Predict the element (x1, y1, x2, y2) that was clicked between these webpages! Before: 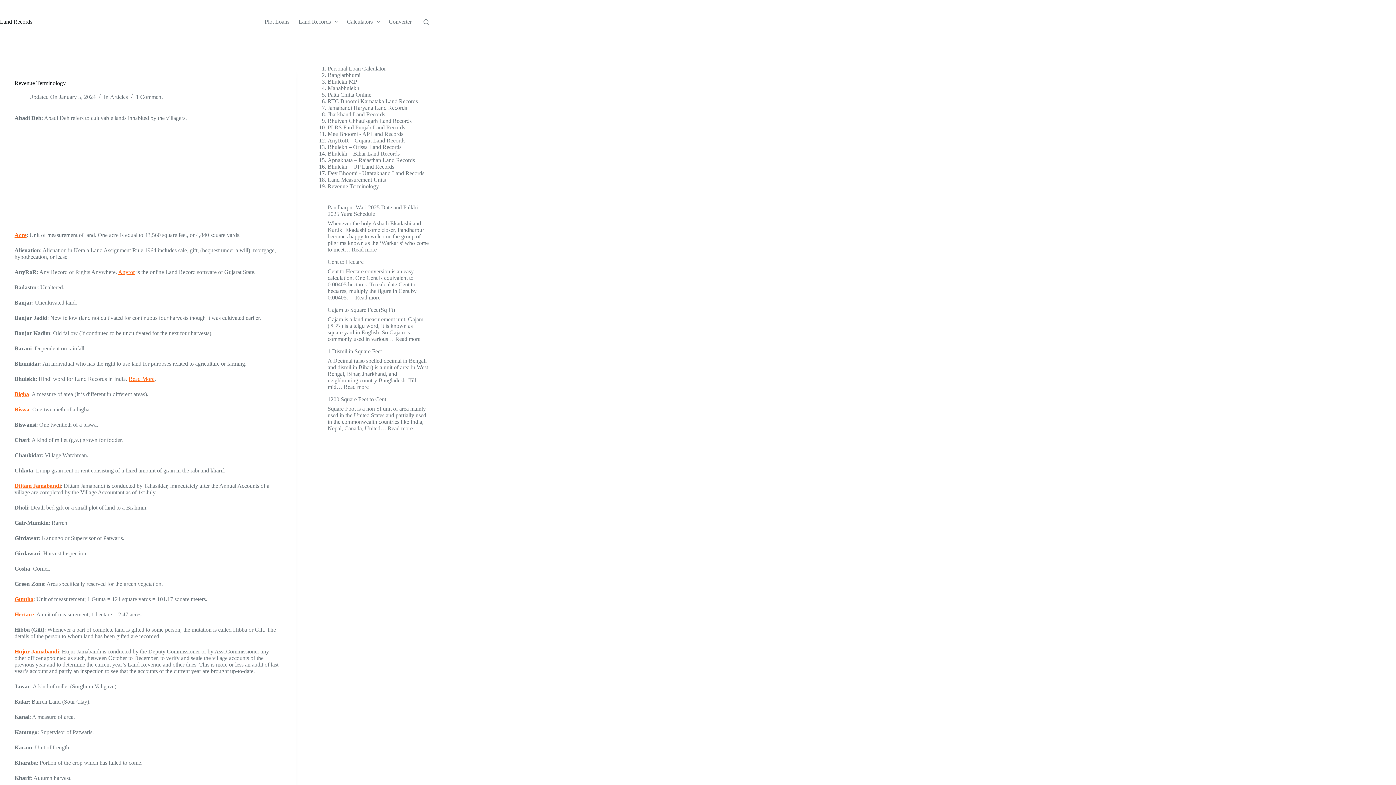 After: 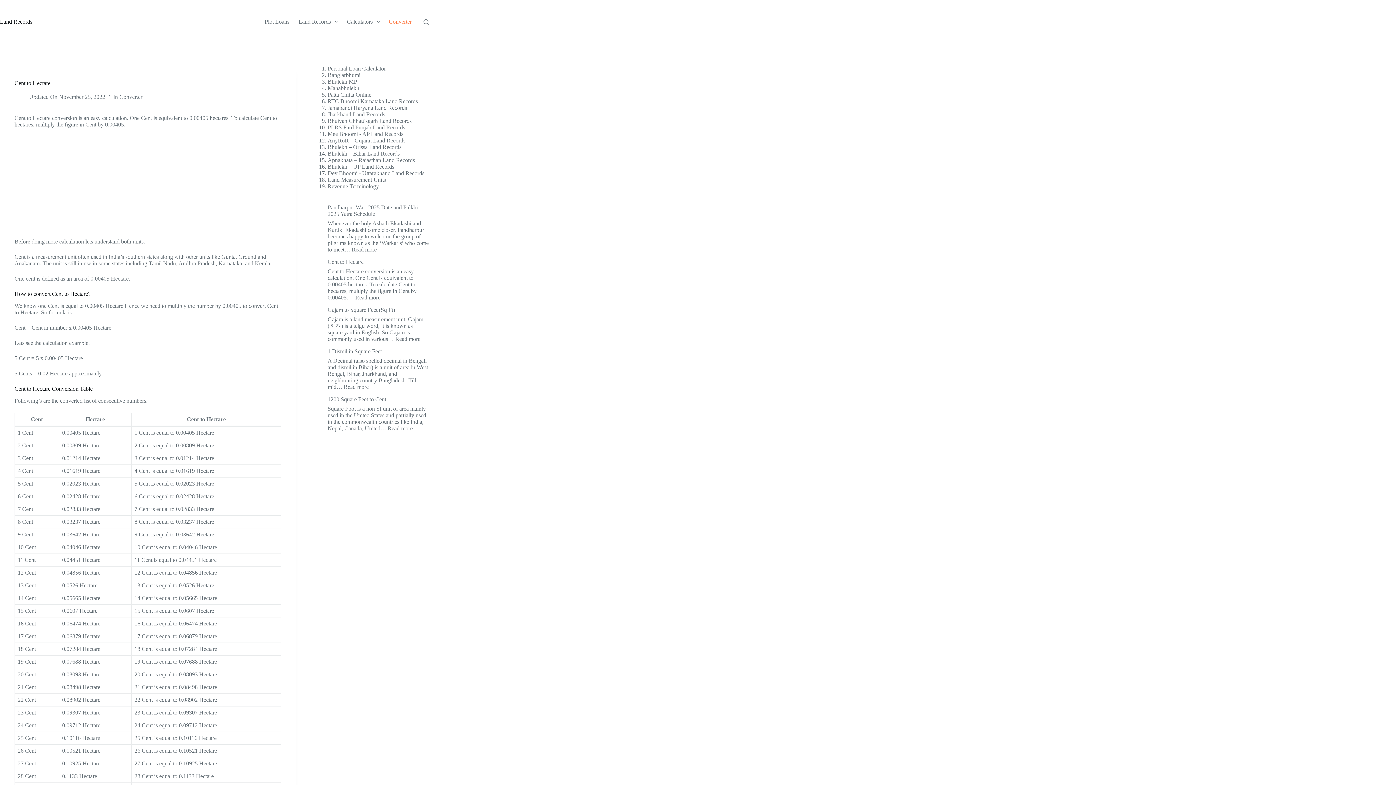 Action: label: Read more
: Cent to Hectare bbox: (355, 294, 380, 300)